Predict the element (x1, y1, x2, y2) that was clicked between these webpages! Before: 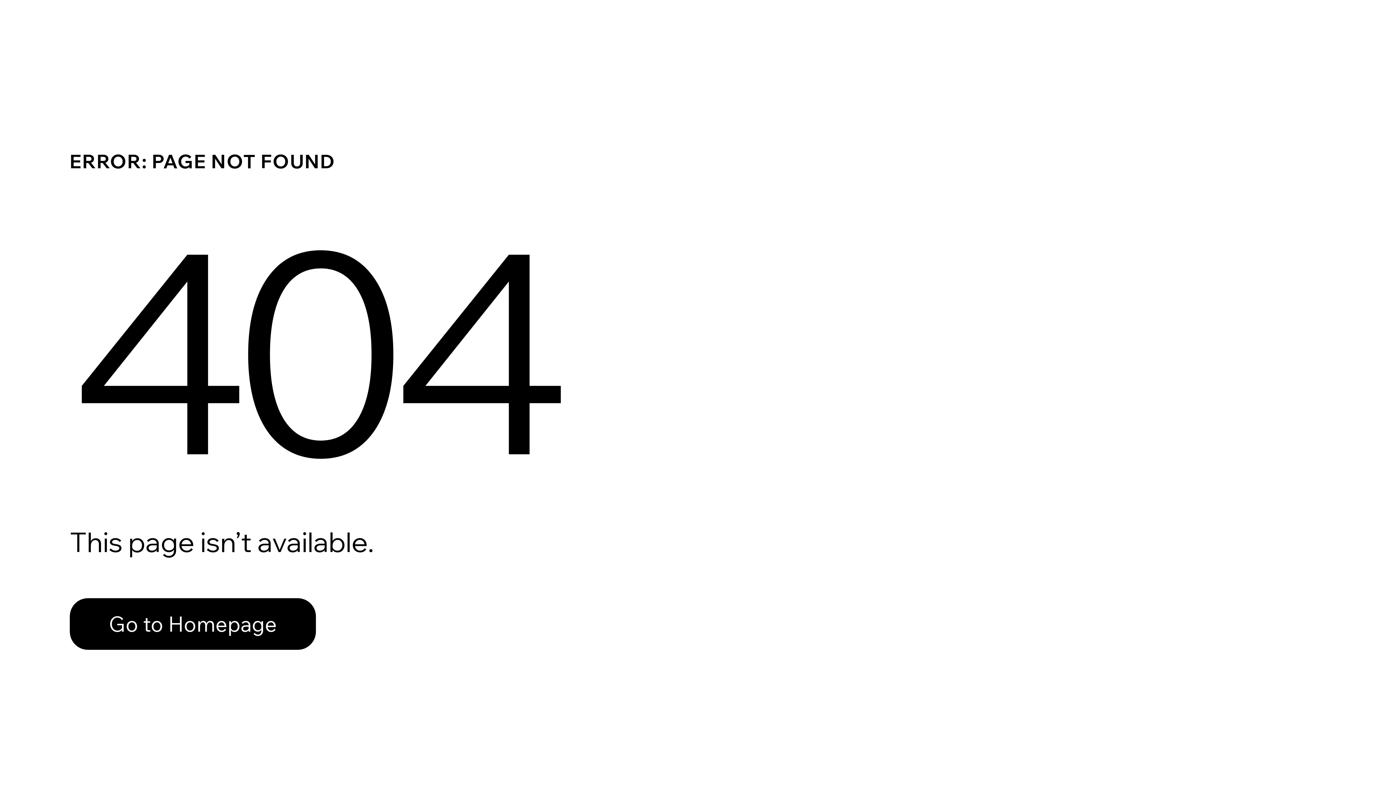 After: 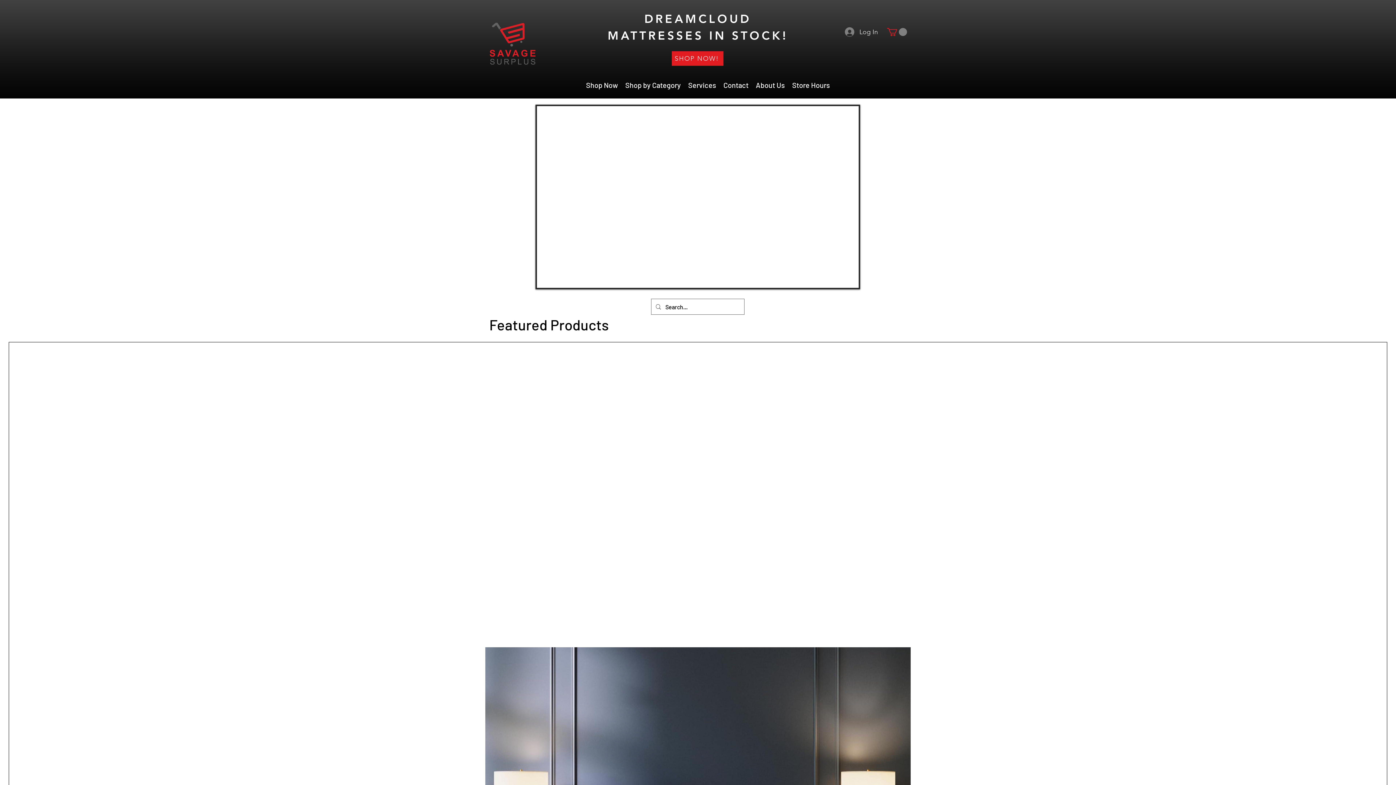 Action: label: Go to Homepage bbox: (69, 598, 316, 650)